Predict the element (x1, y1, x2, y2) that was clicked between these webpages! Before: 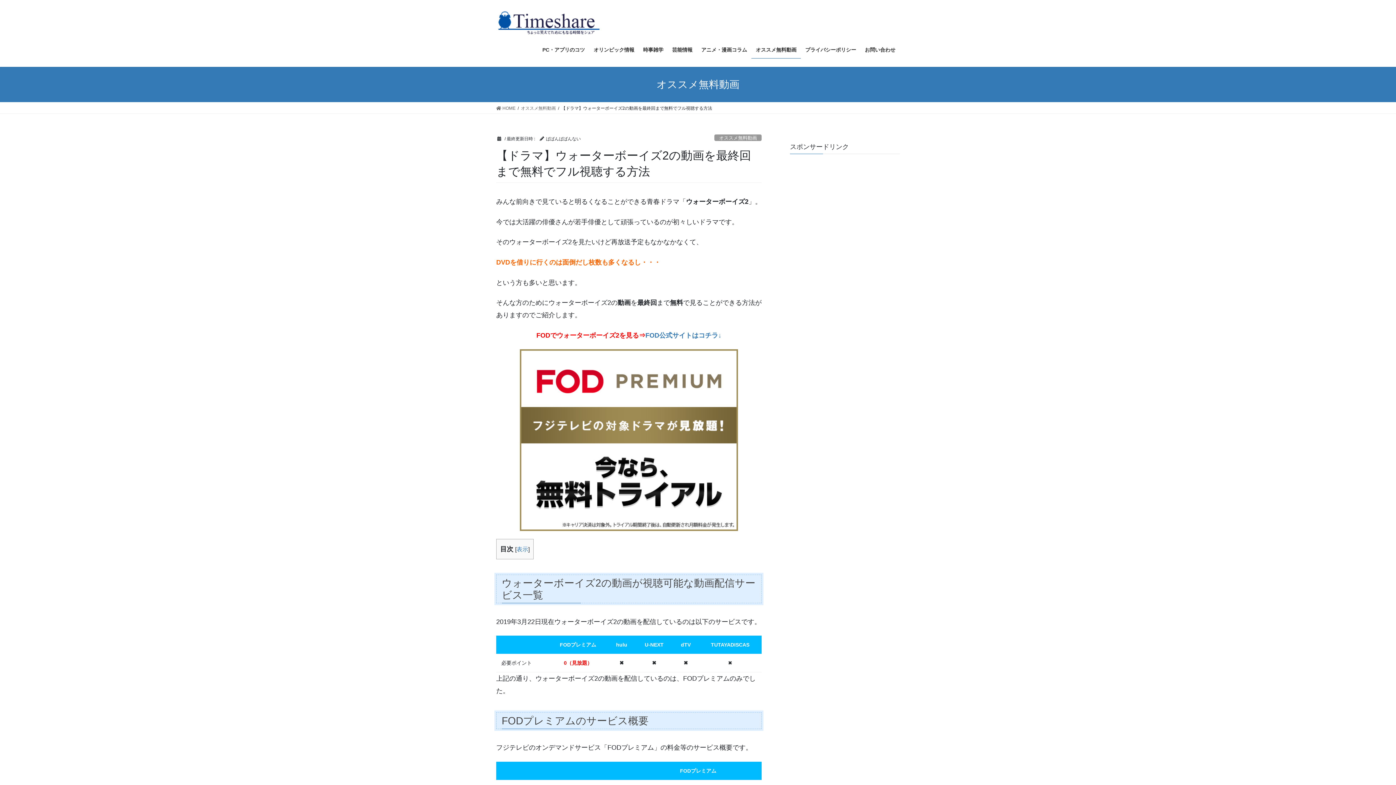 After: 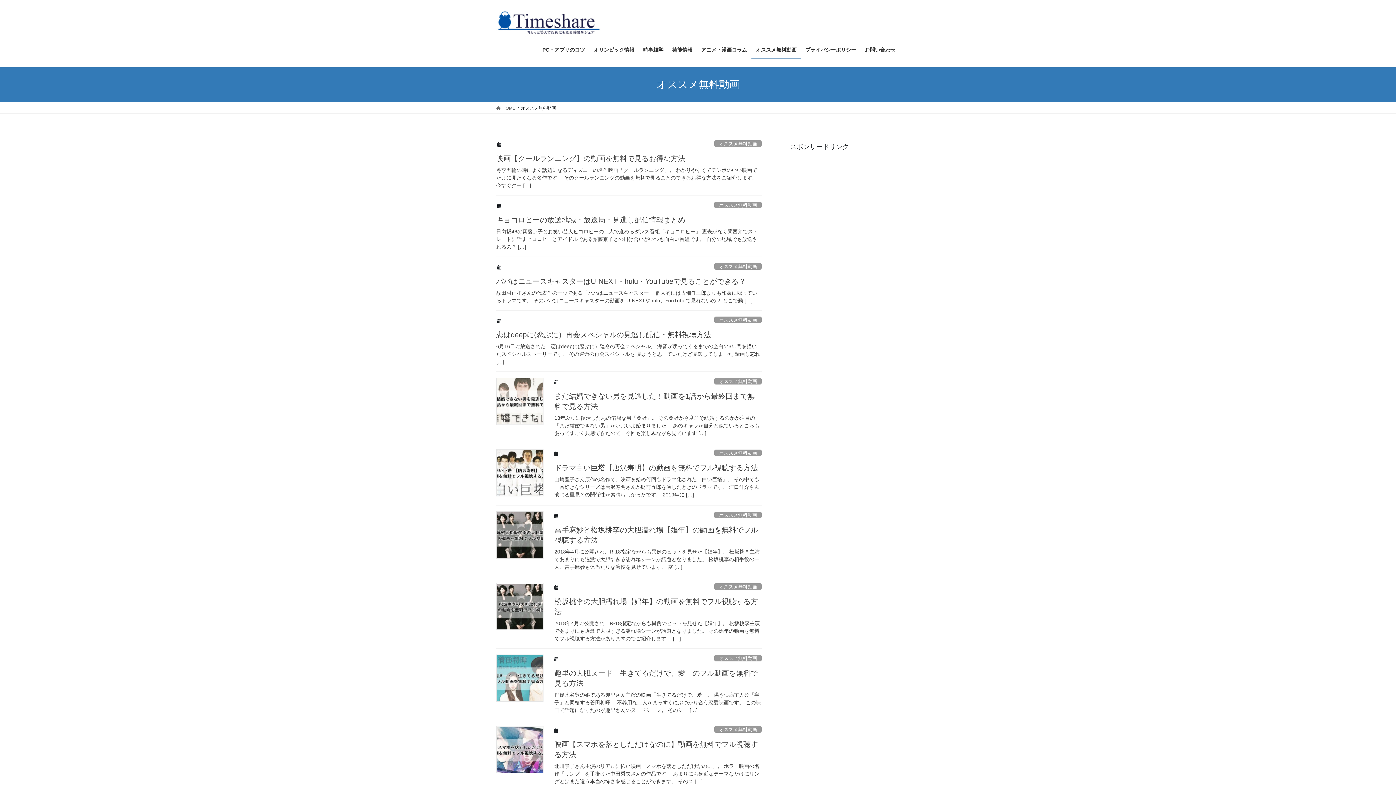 Action: label: オススメ無料動画 bbox: (521, 104, 556, 111)